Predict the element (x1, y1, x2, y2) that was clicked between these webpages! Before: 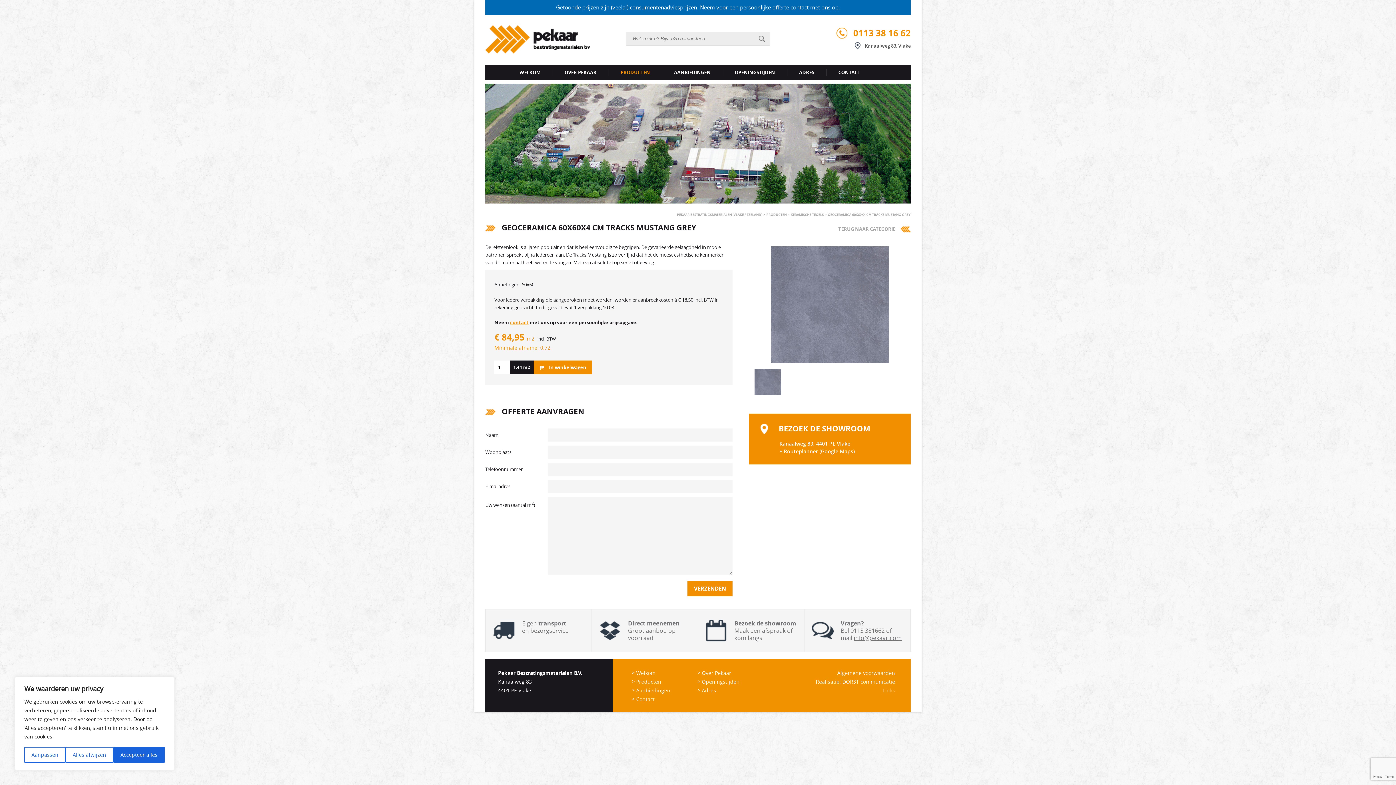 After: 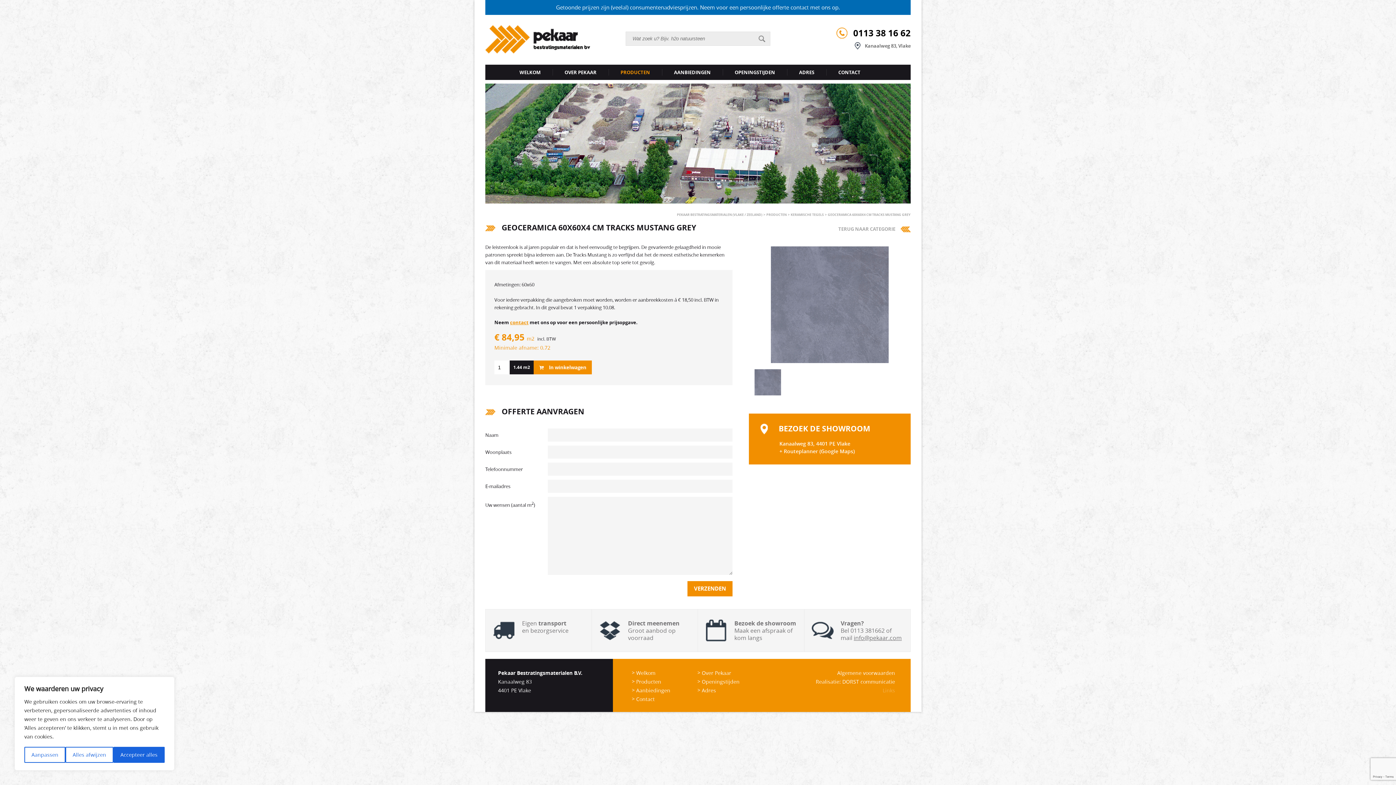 Action: label: 0113 38 16 62 bbox: (836, 26, 910, 39)